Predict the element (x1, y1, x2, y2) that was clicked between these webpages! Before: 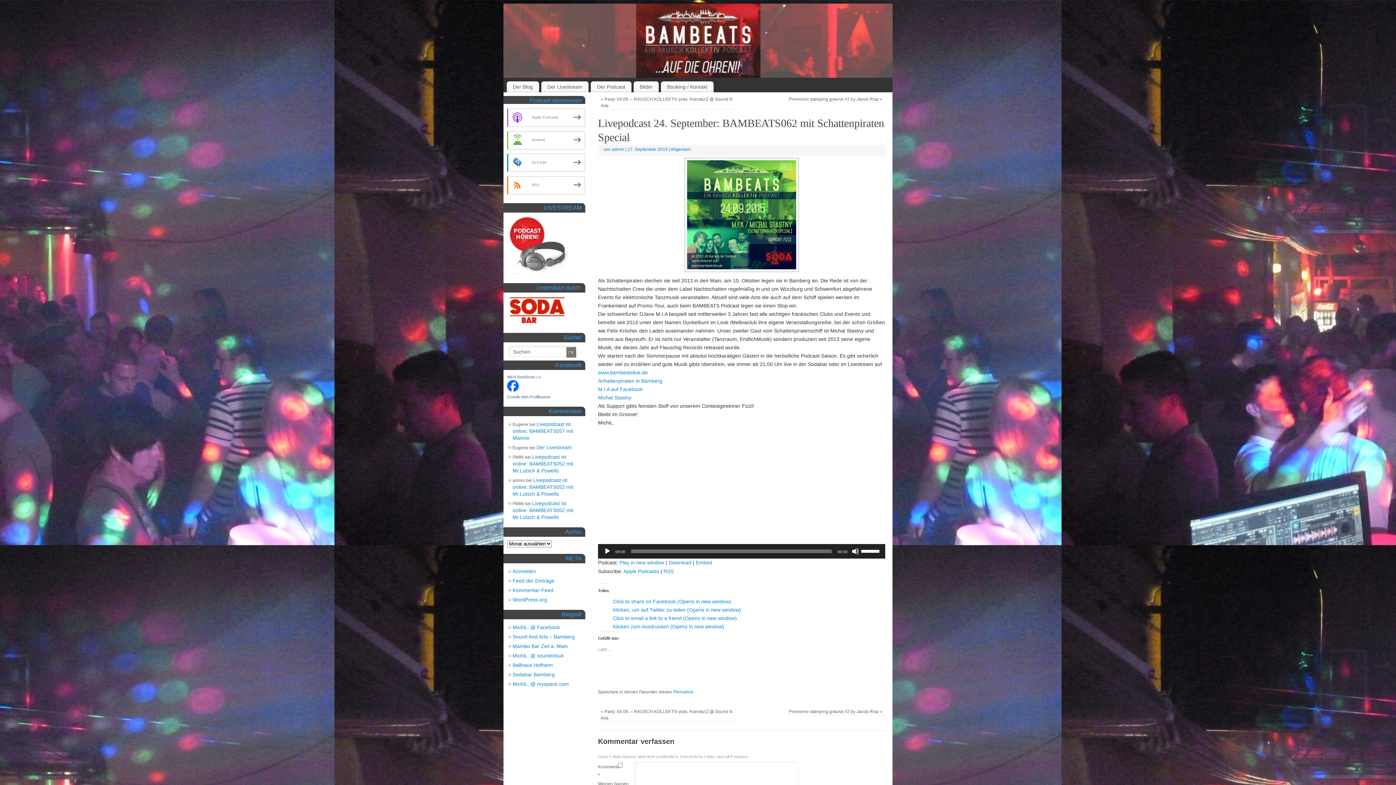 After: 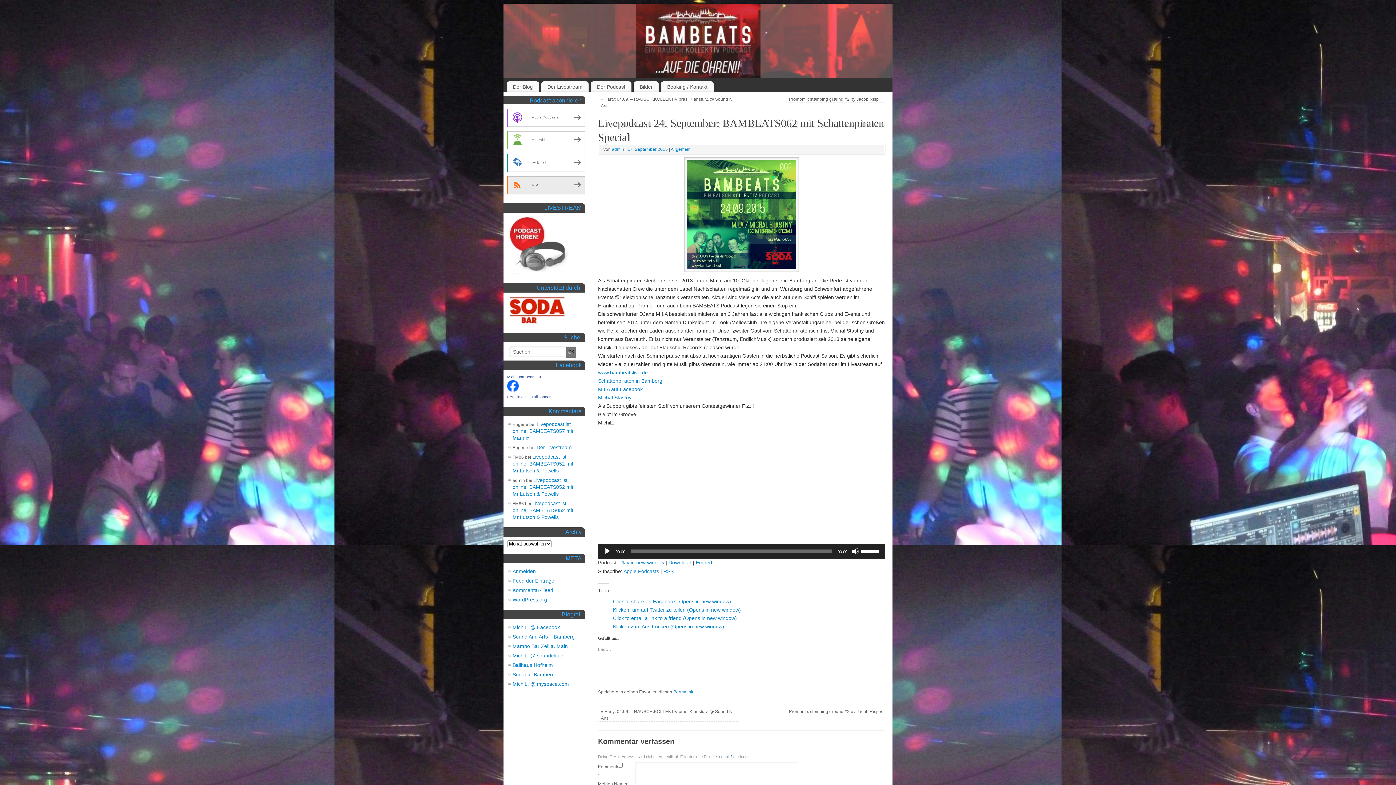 Action: label: RSS bbox: (507, 176, 585, 194)